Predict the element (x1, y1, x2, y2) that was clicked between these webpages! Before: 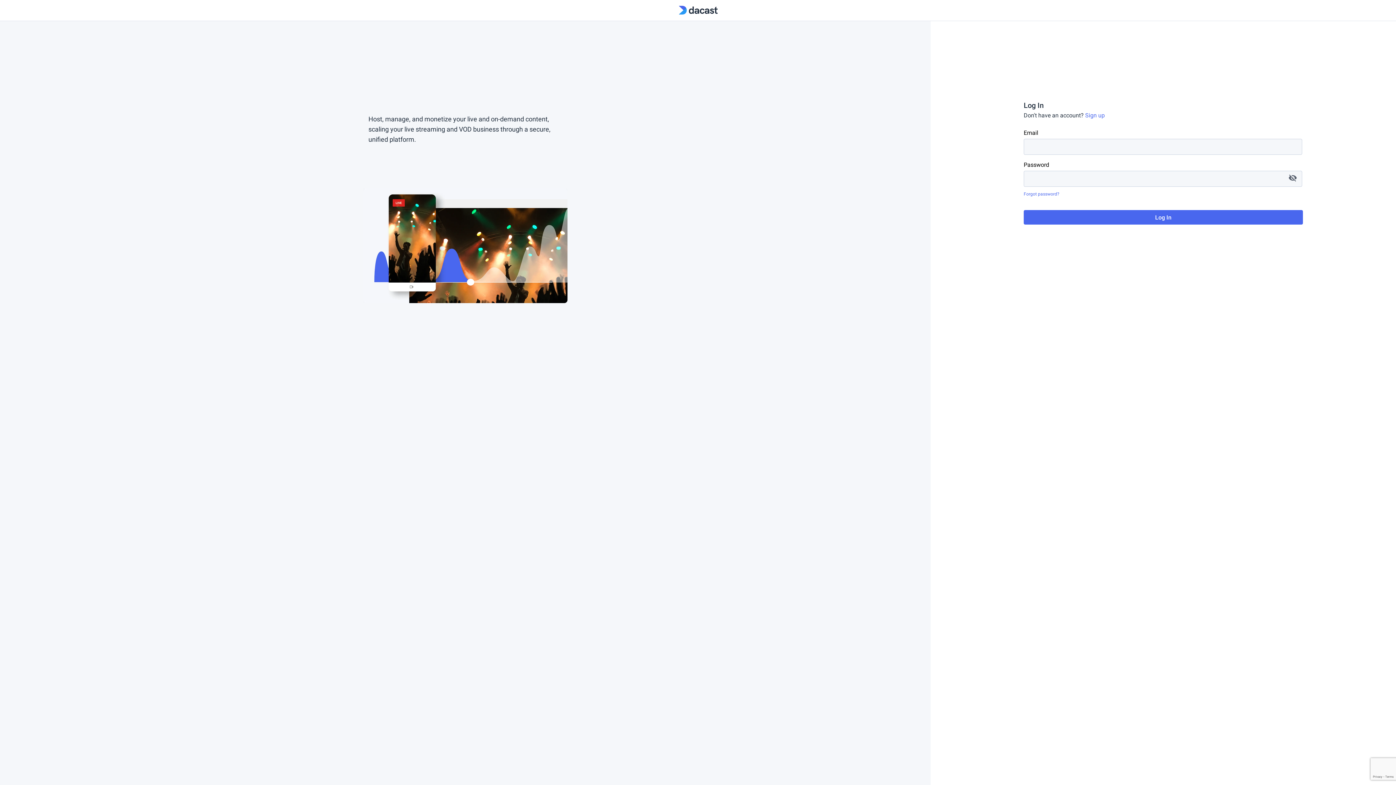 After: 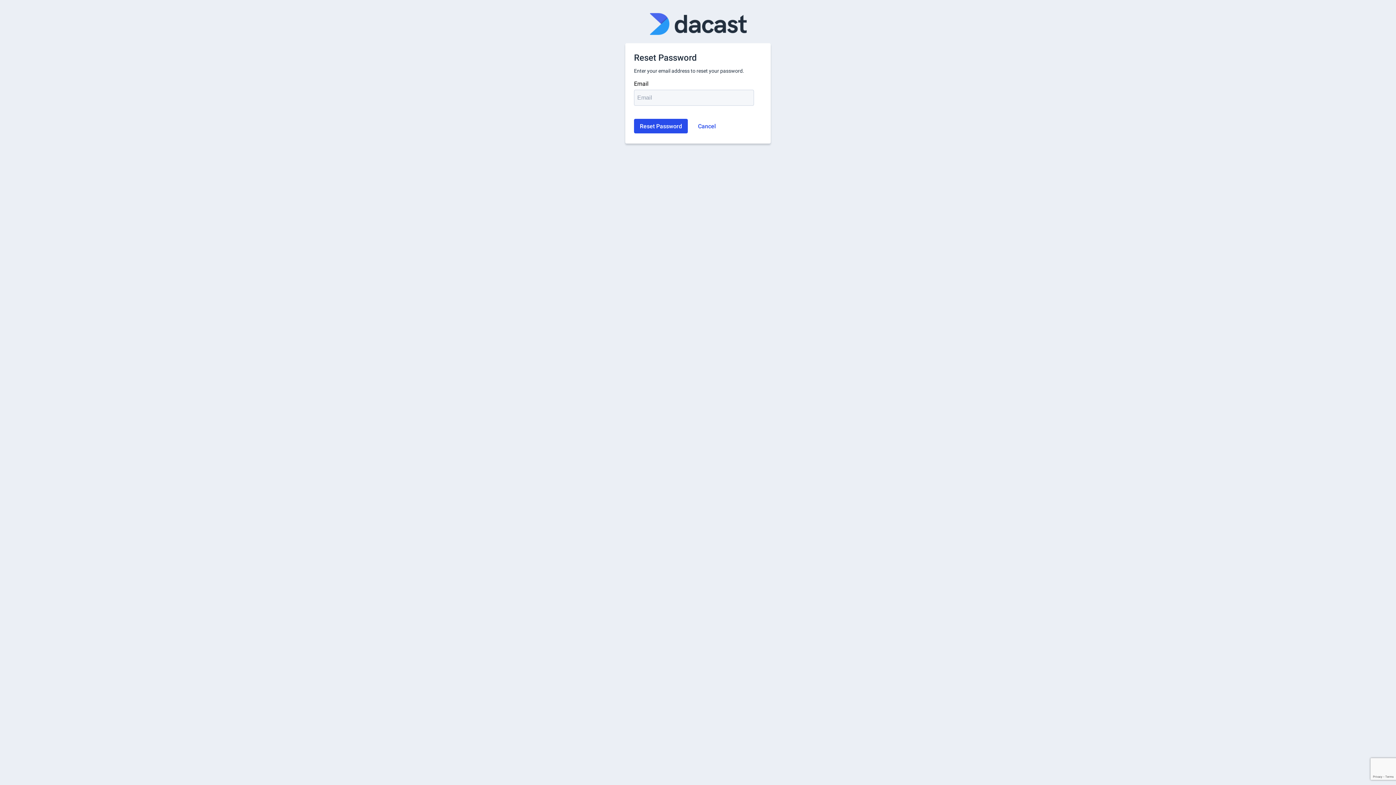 Action: label: Forgot password? bbox: (1024, 191, 1059, 196)